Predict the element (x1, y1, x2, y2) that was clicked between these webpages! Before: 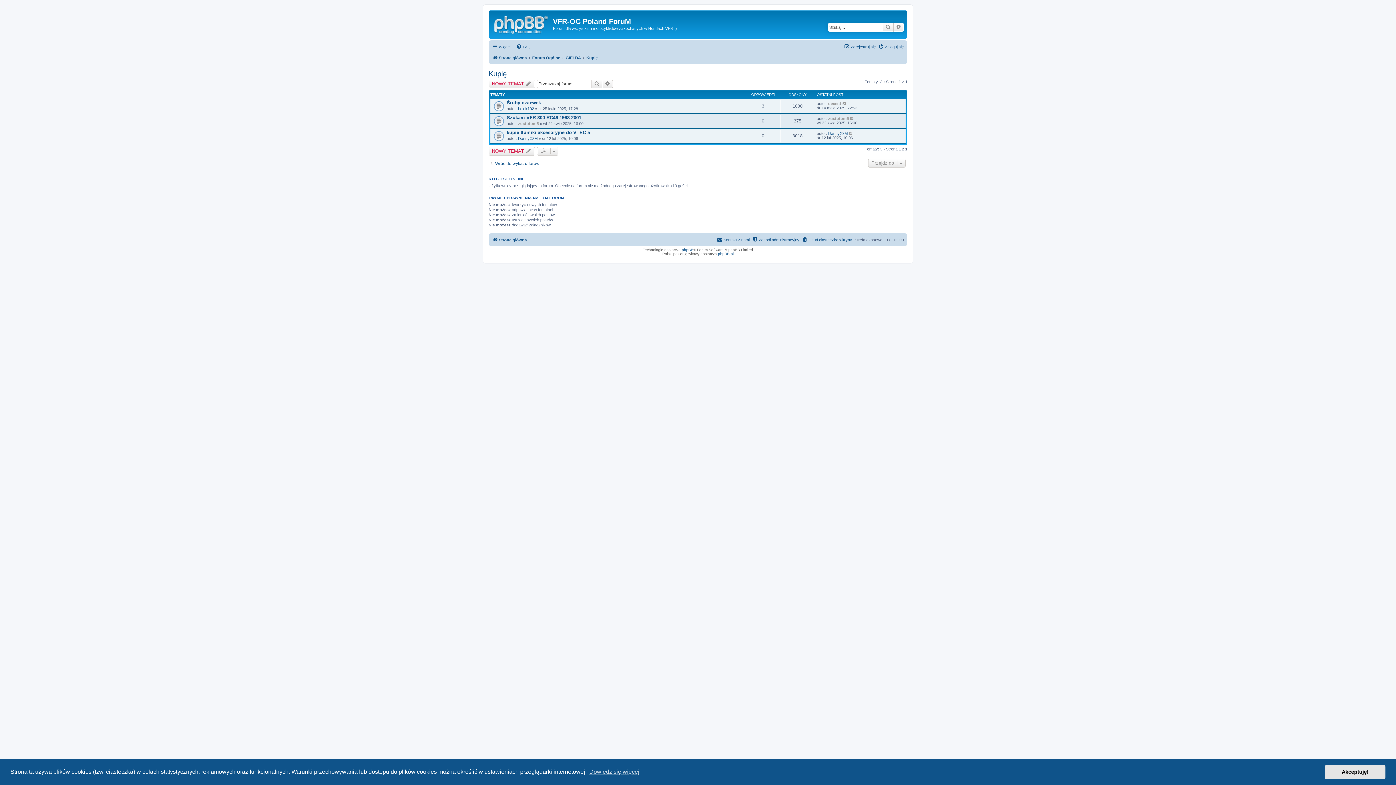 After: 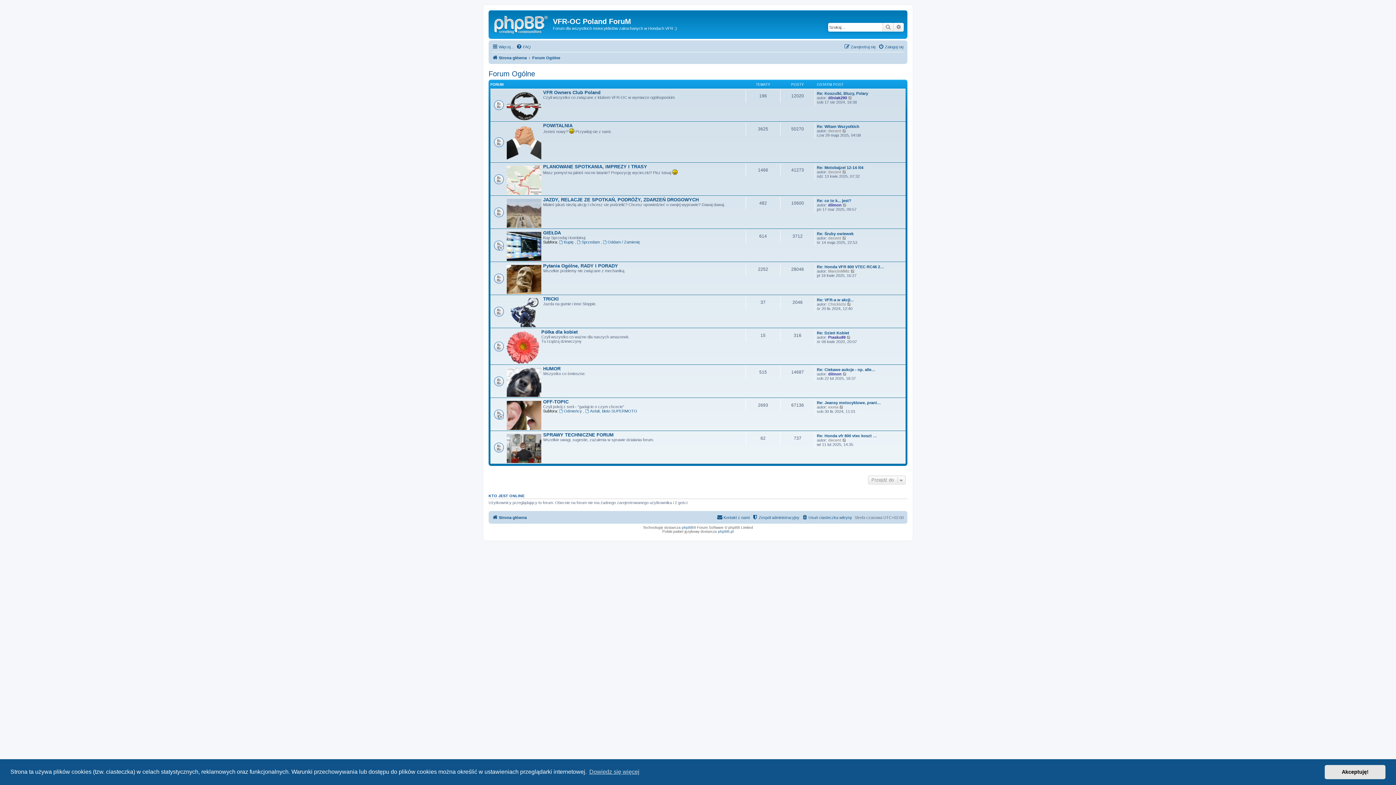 Action: bbox: (532, 53, 560, 62) label: Forum Ogólne